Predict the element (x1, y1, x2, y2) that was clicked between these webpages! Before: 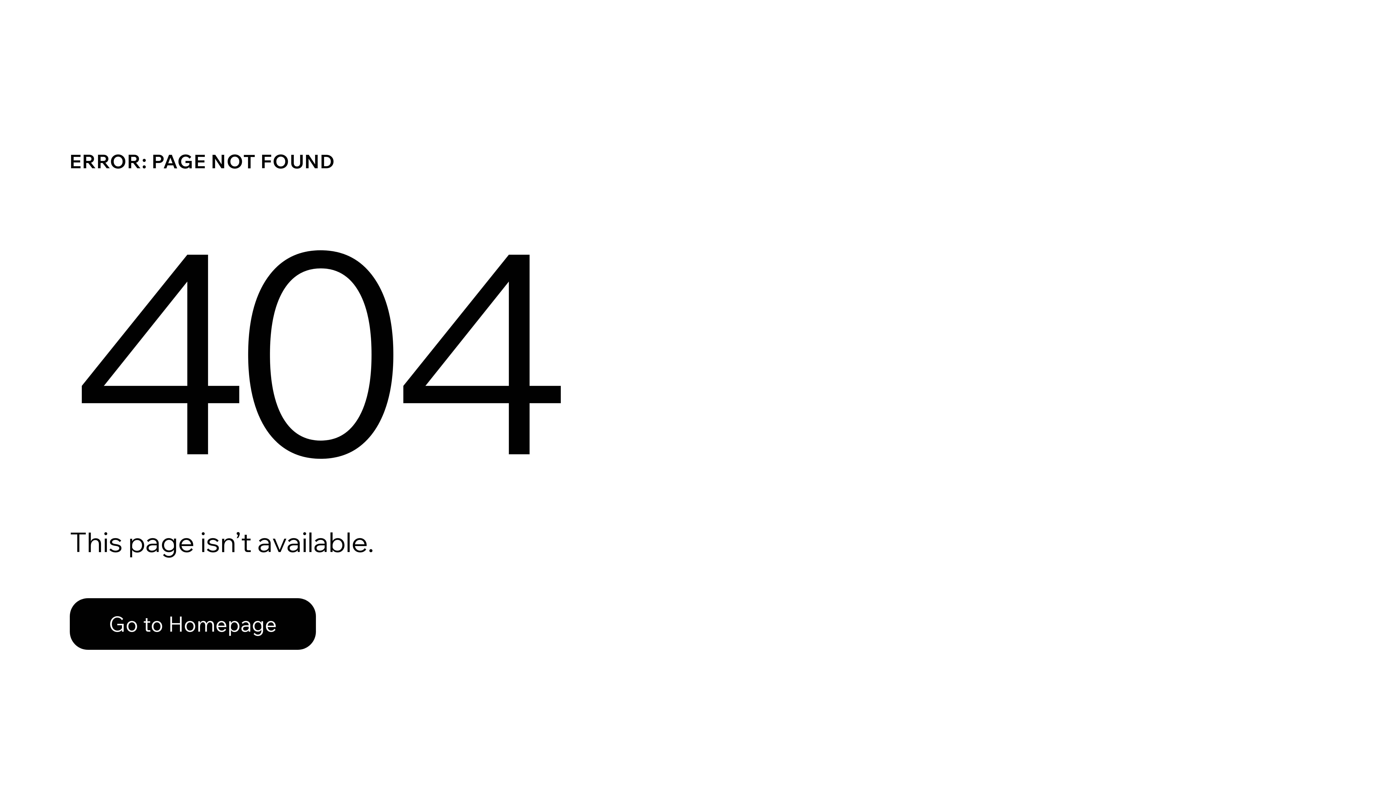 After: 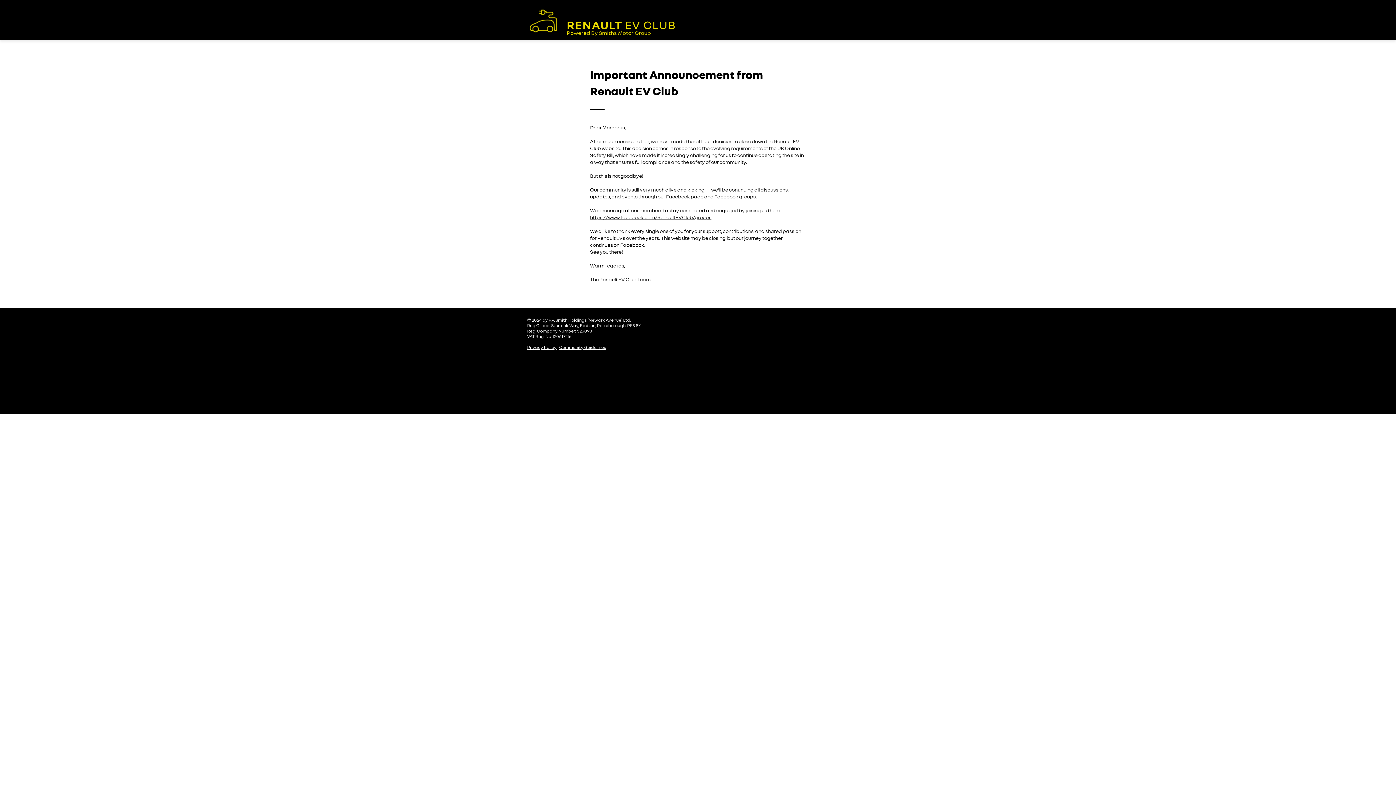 Action: bbox: (69, 598, 316, 650) label: Go to Homepage